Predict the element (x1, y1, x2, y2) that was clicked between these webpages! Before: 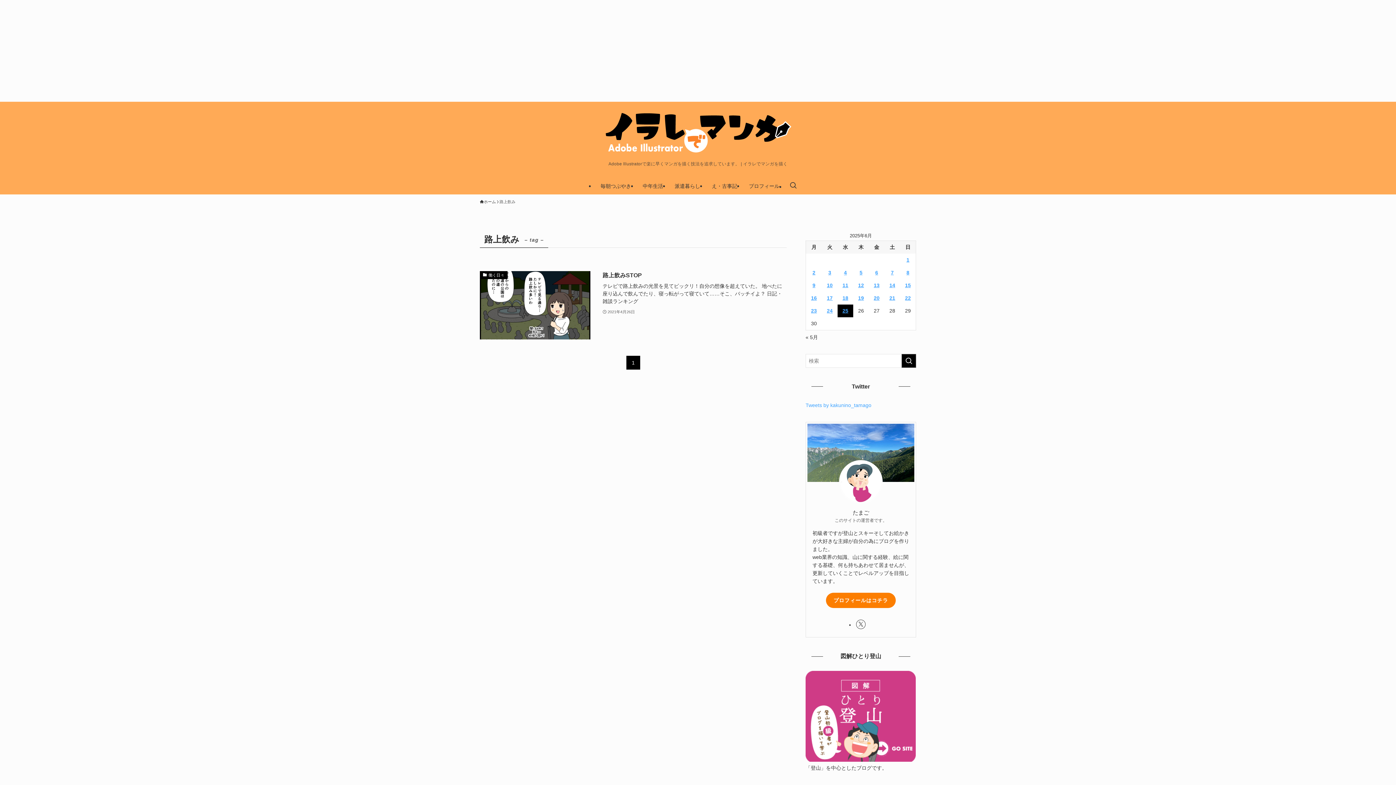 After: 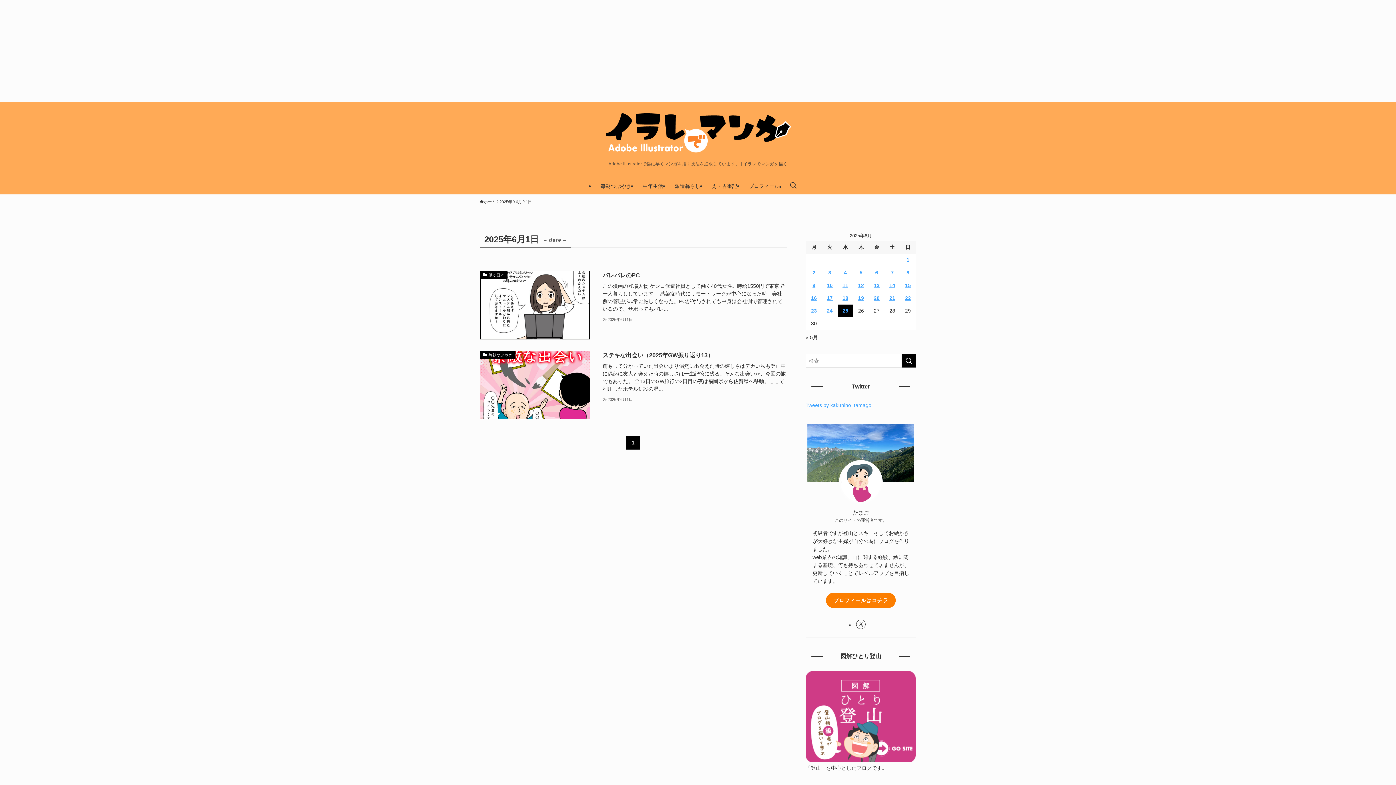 Action: bbox: (900, 253, 916, 266) label: 2025年6月1日 に投稿を公開